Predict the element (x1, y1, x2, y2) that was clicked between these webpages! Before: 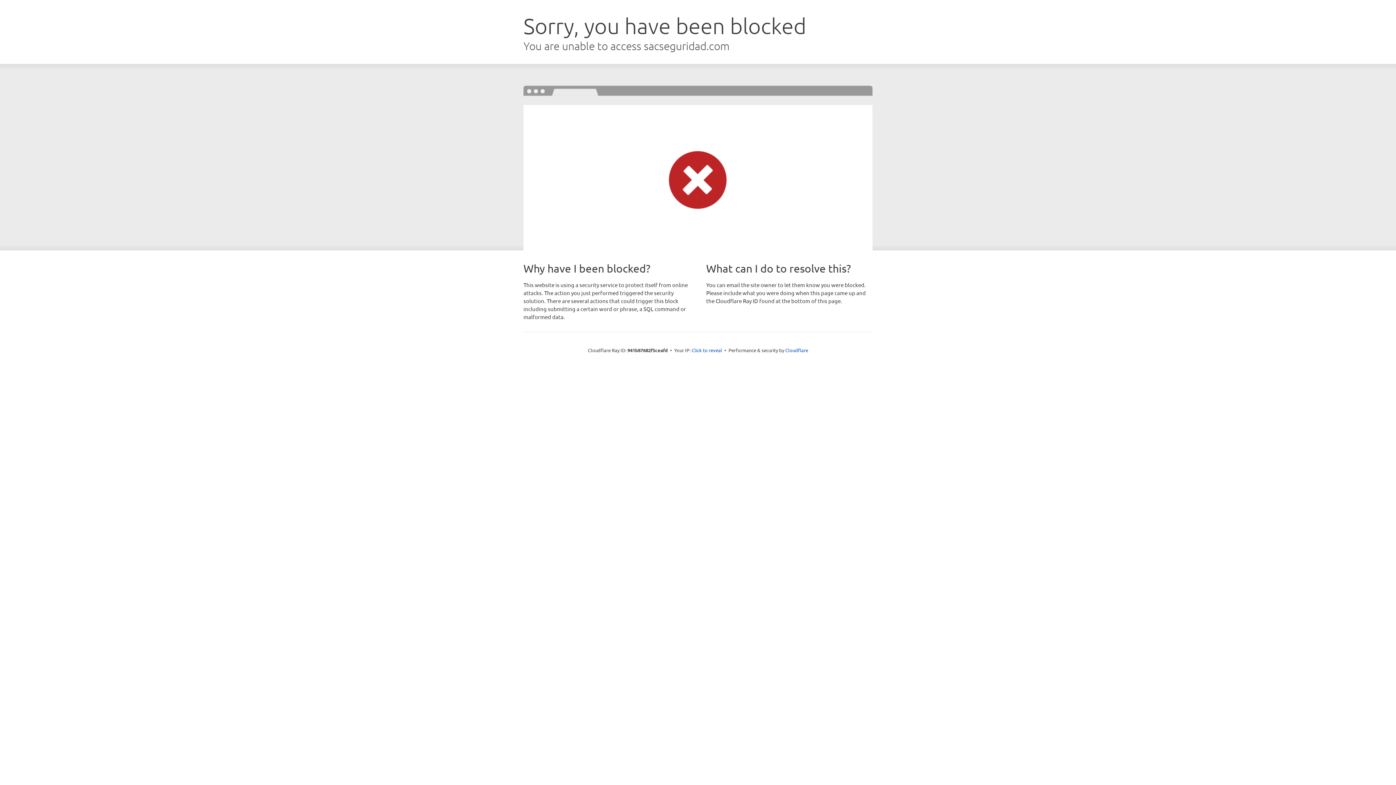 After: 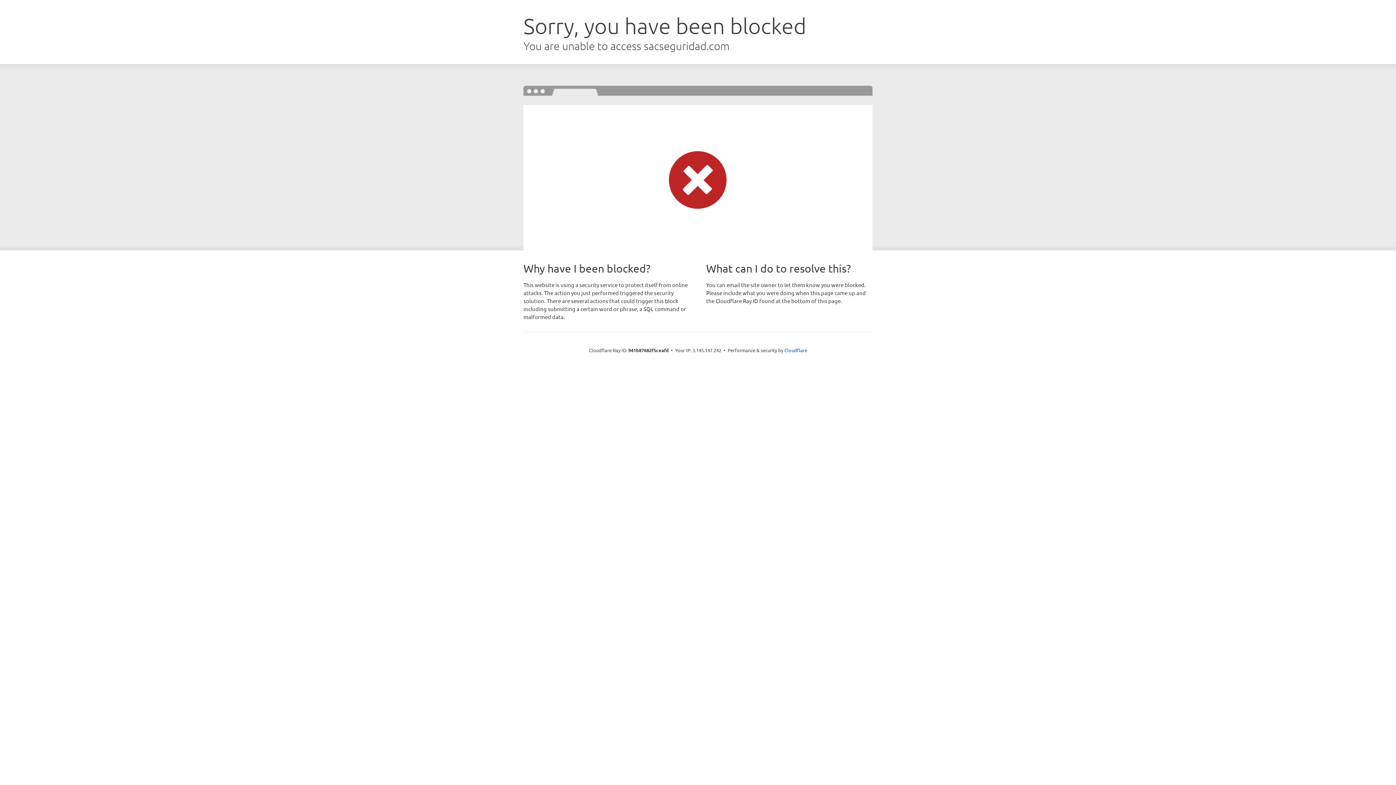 Action: label: Click to reveal bbox: (691, 346, 722, 353)